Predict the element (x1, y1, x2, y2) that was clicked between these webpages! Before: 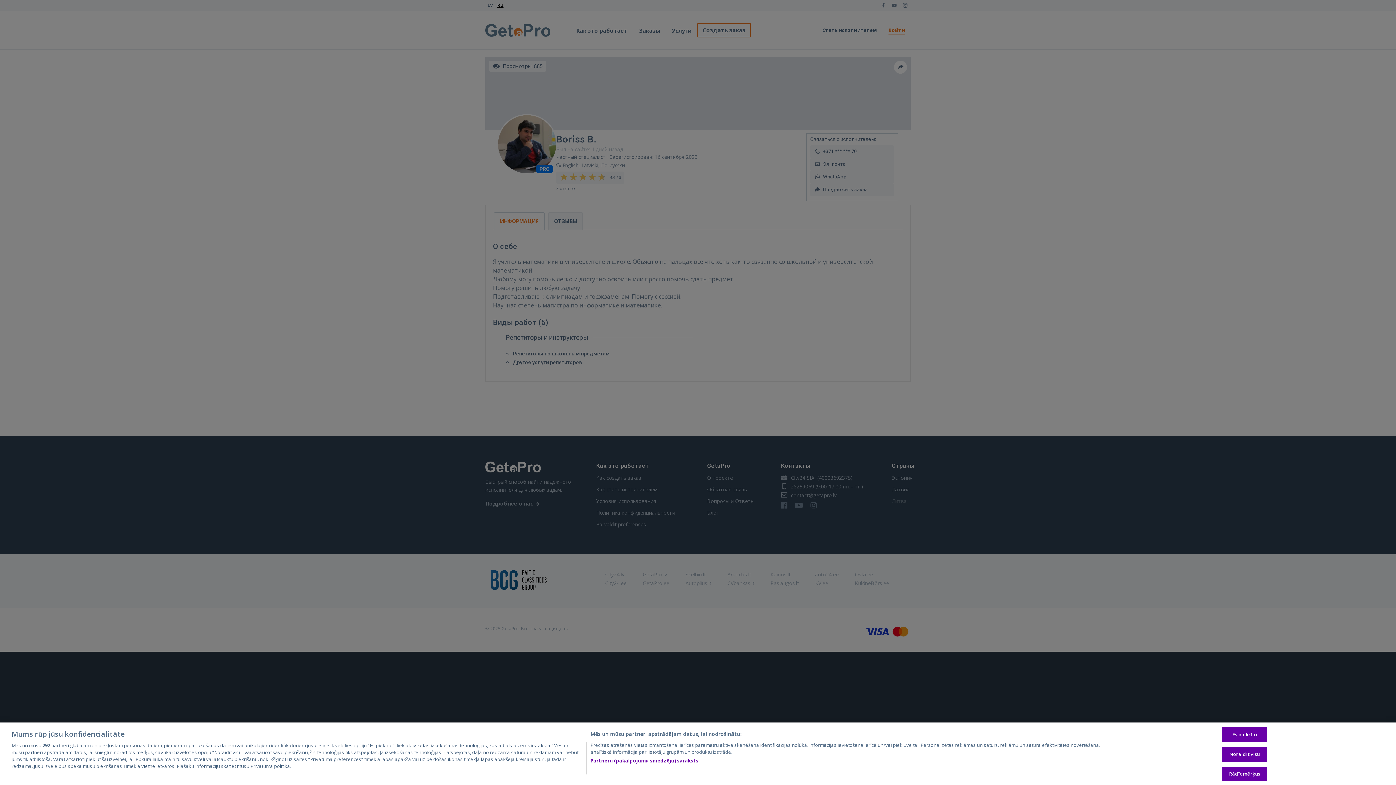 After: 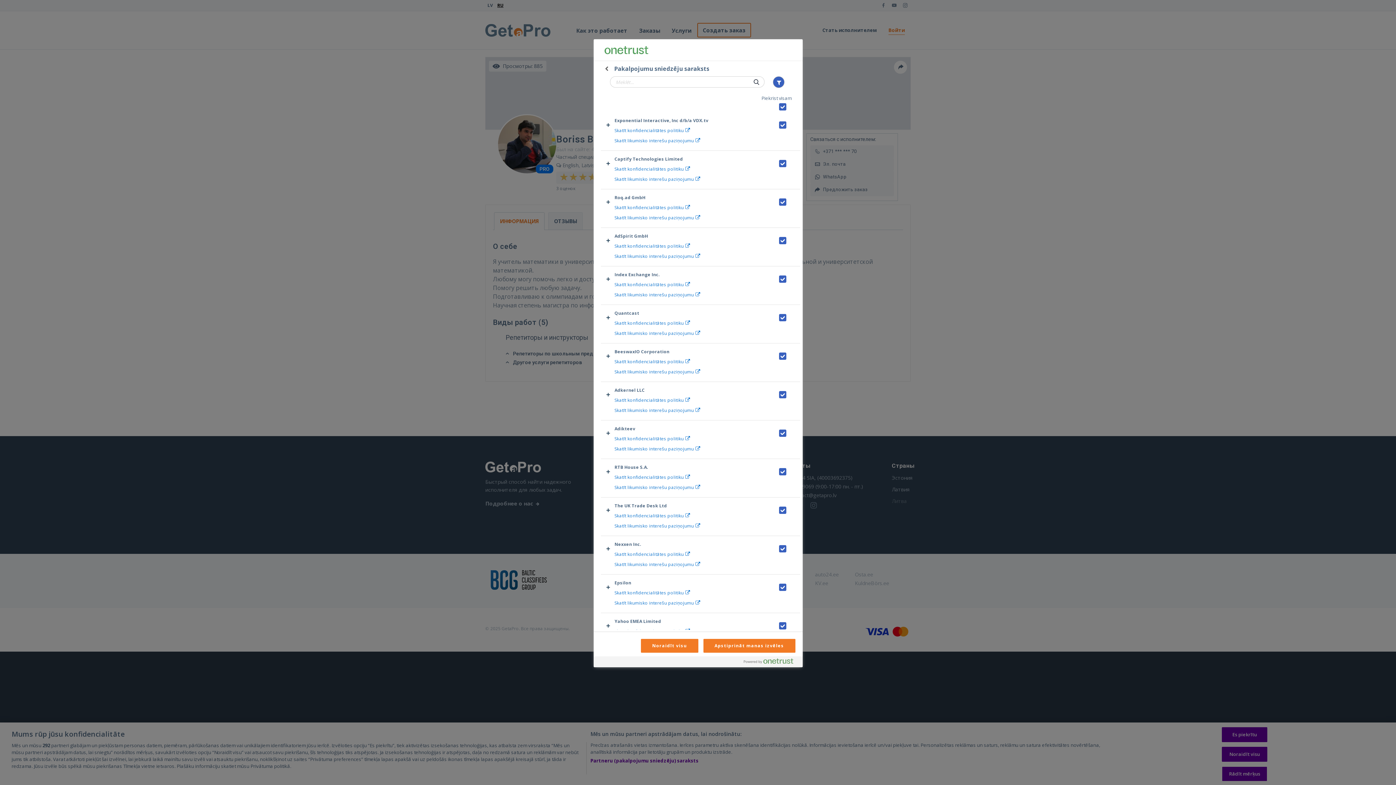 Action: bbox: (590, 771, 698, 778) label: Partneru (pakalpojumu sniedzēju) saraksts